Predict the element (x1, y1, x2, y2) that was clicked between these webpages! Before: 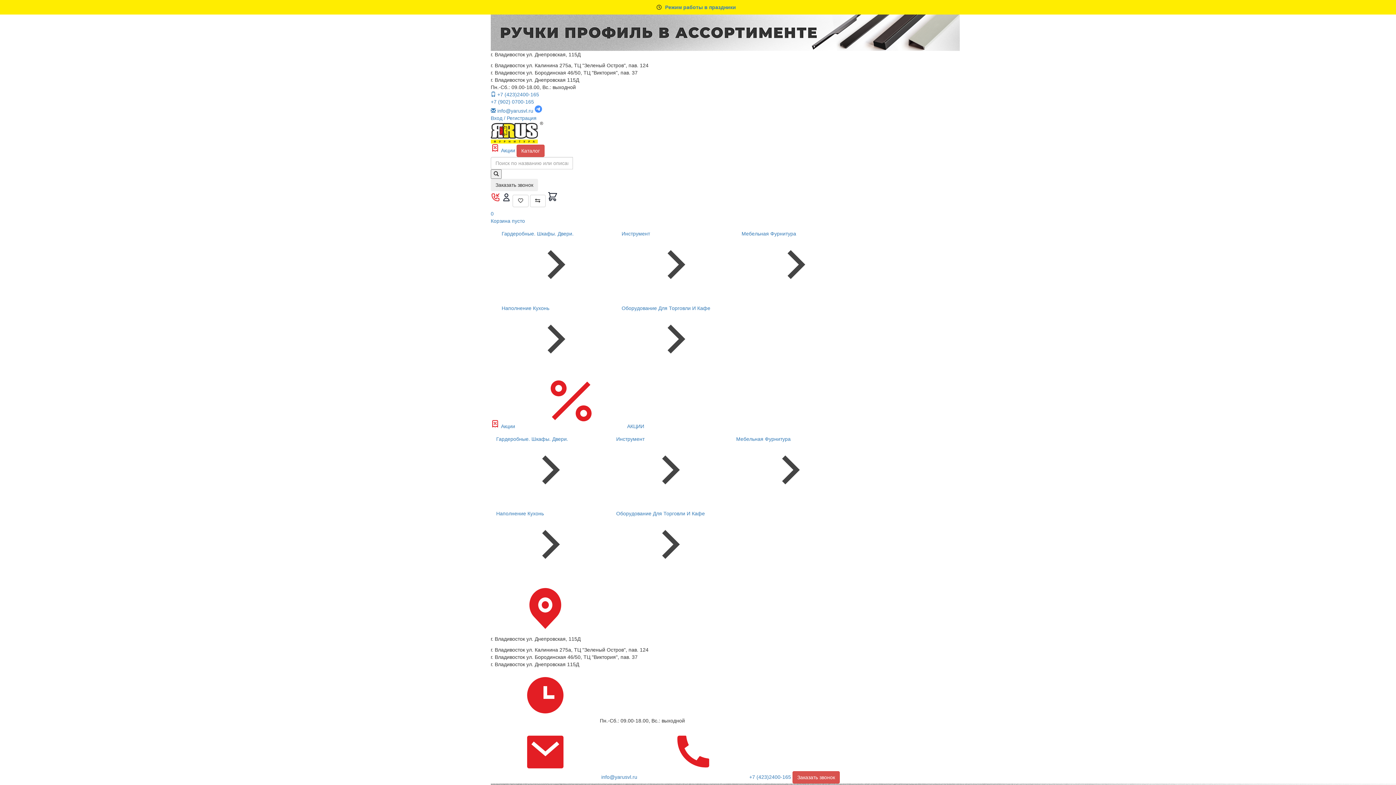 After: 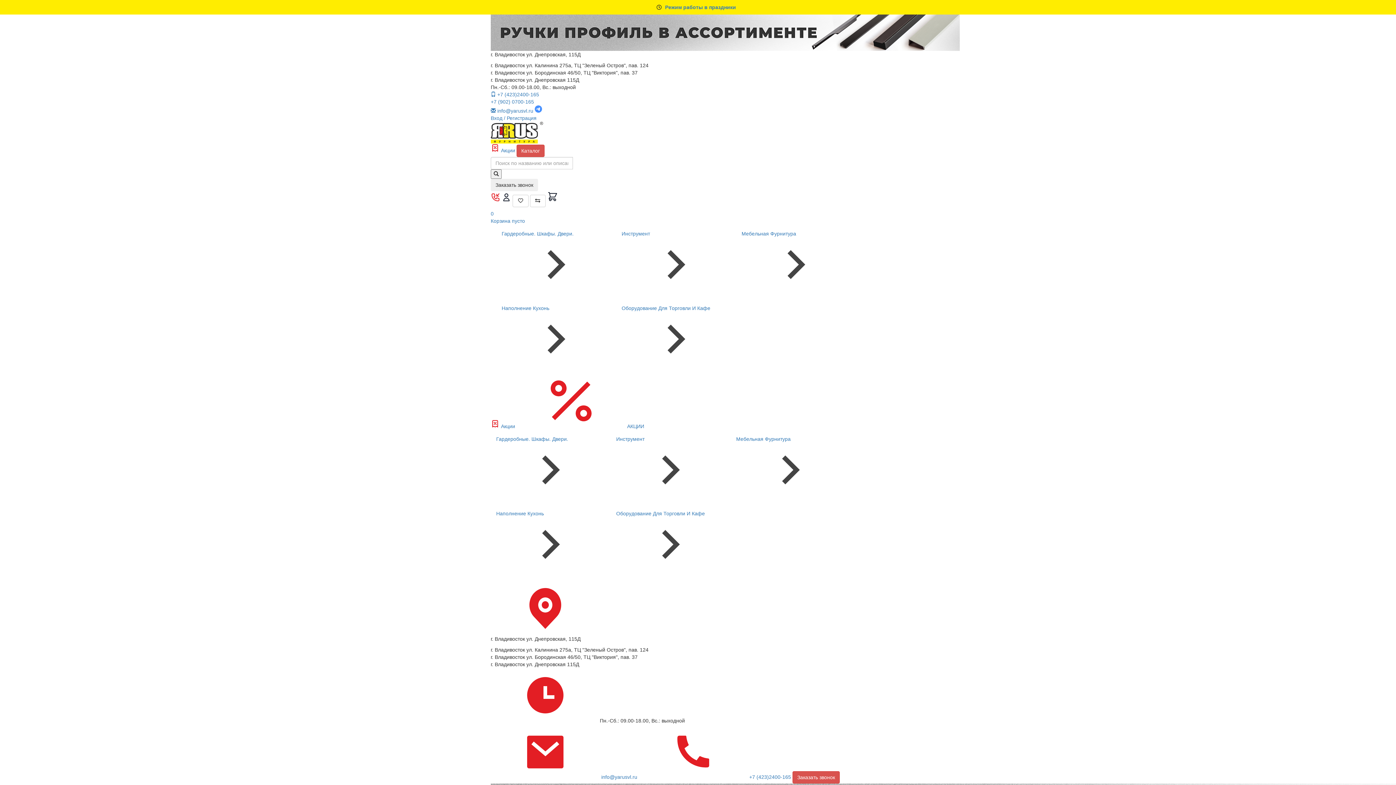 Action: bbox: (530, 194, 545, 207)